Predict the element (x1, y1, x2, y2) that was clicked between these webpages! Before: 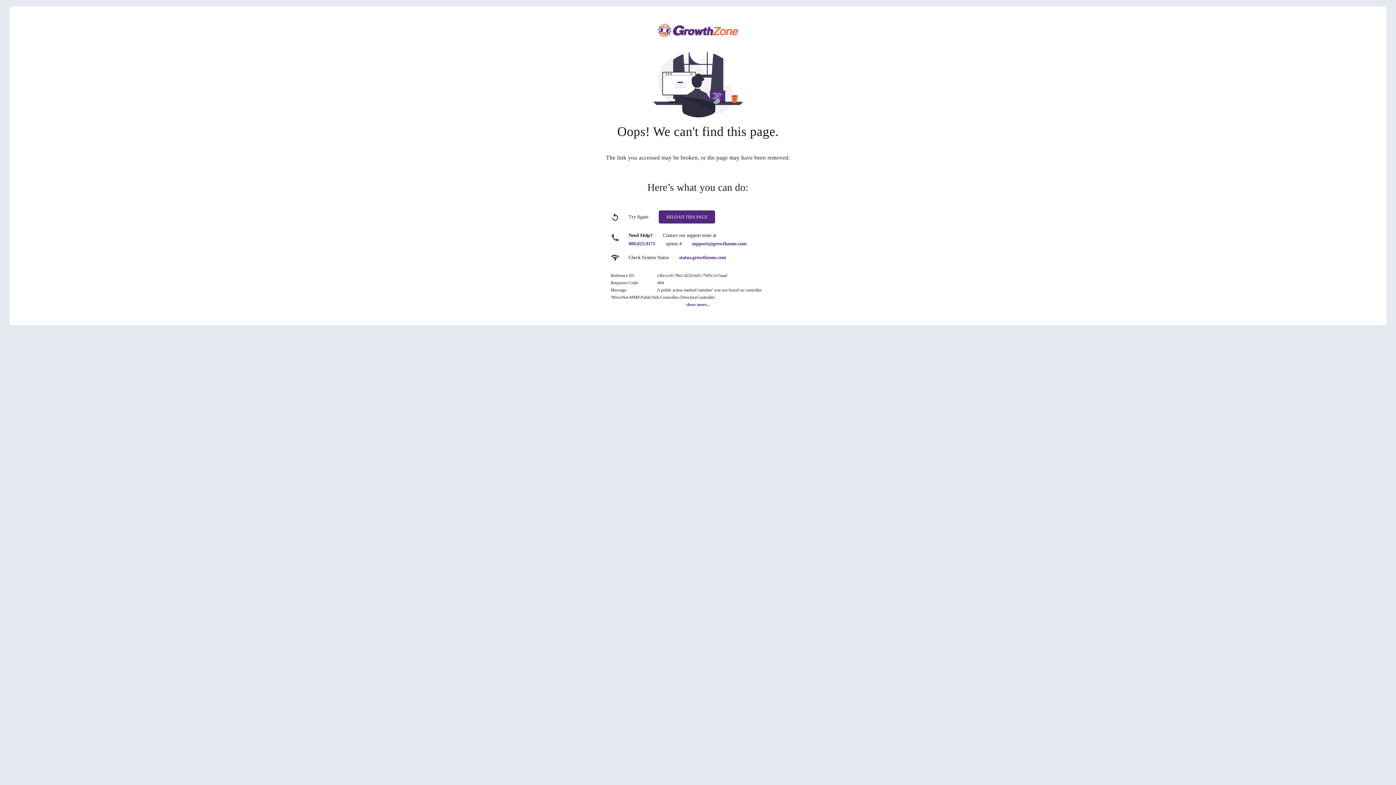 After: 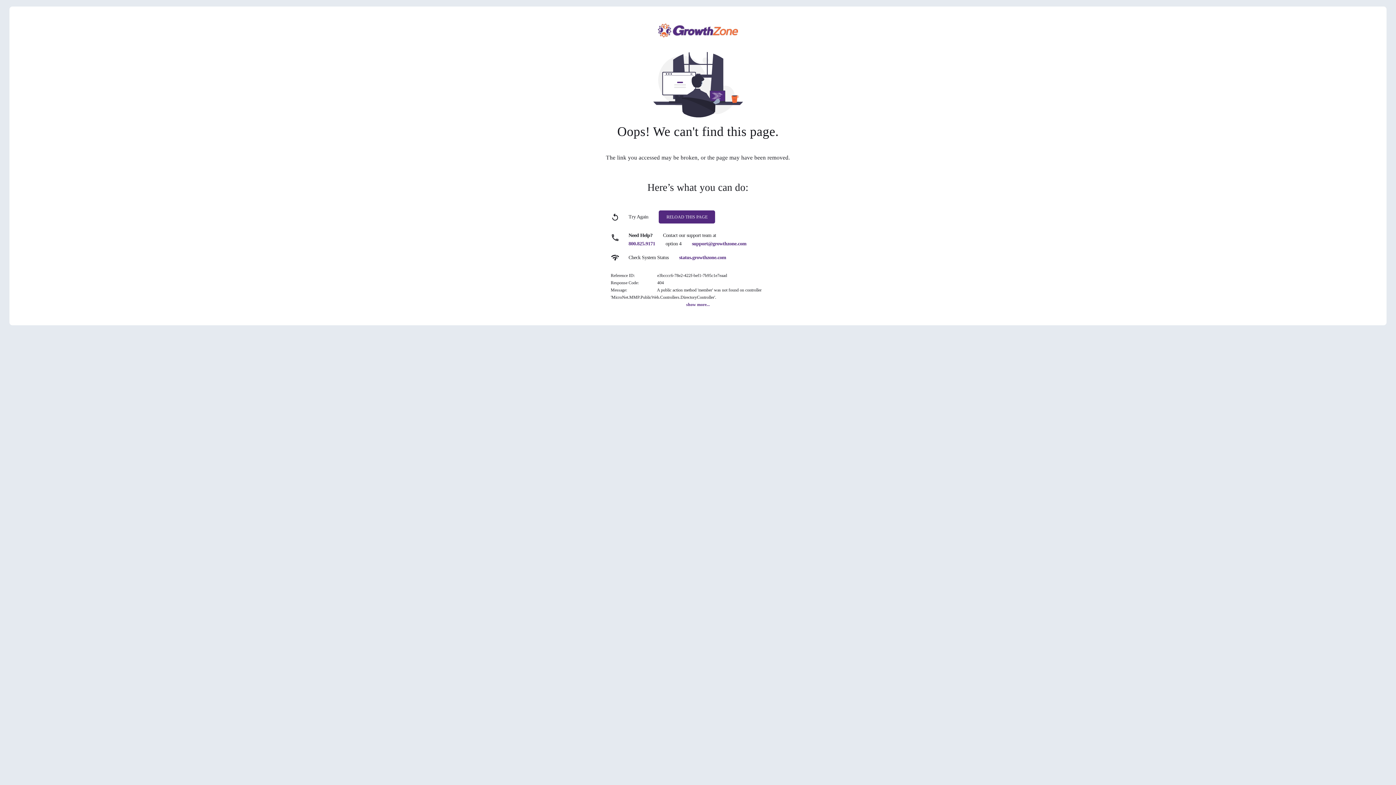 Action: bbox: (628, 241, 655, 246) label: 800.825.9171